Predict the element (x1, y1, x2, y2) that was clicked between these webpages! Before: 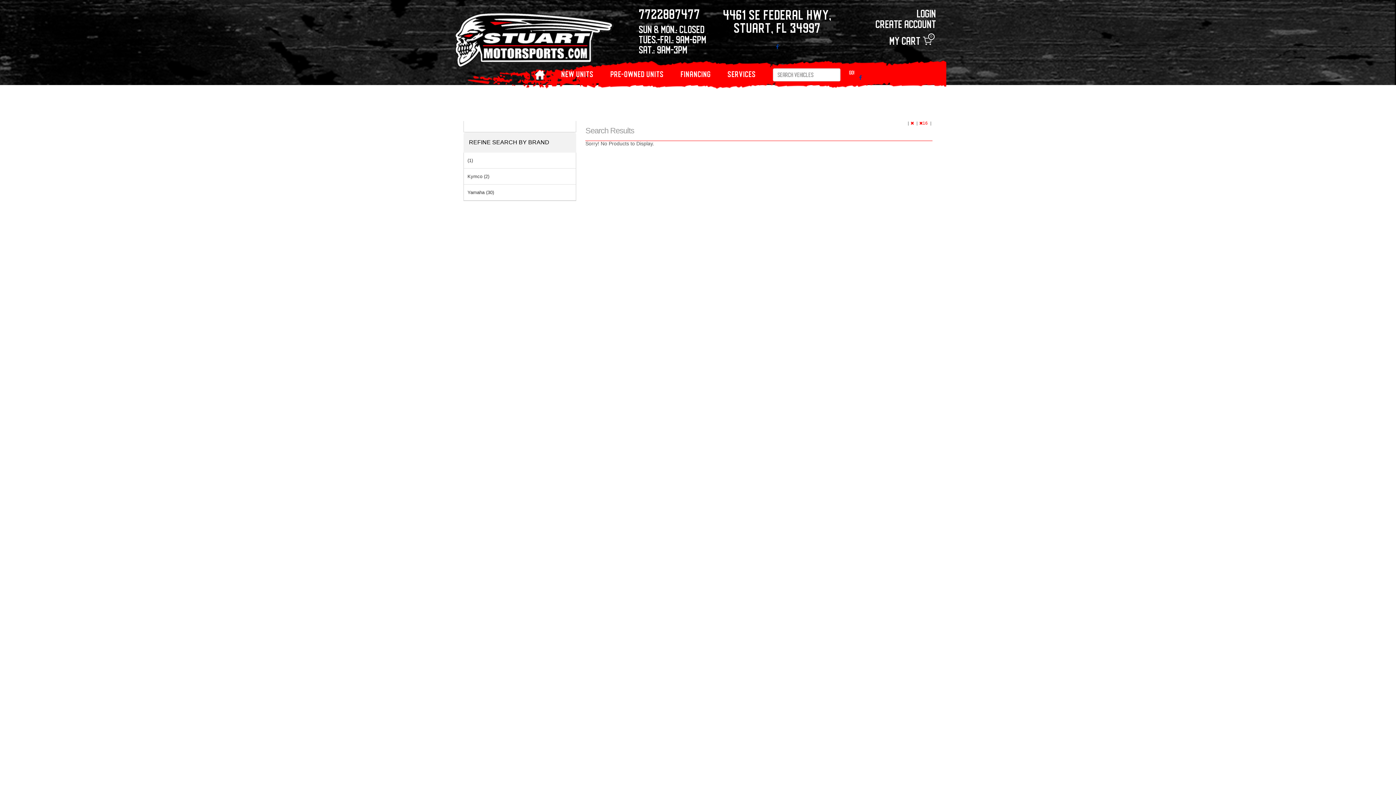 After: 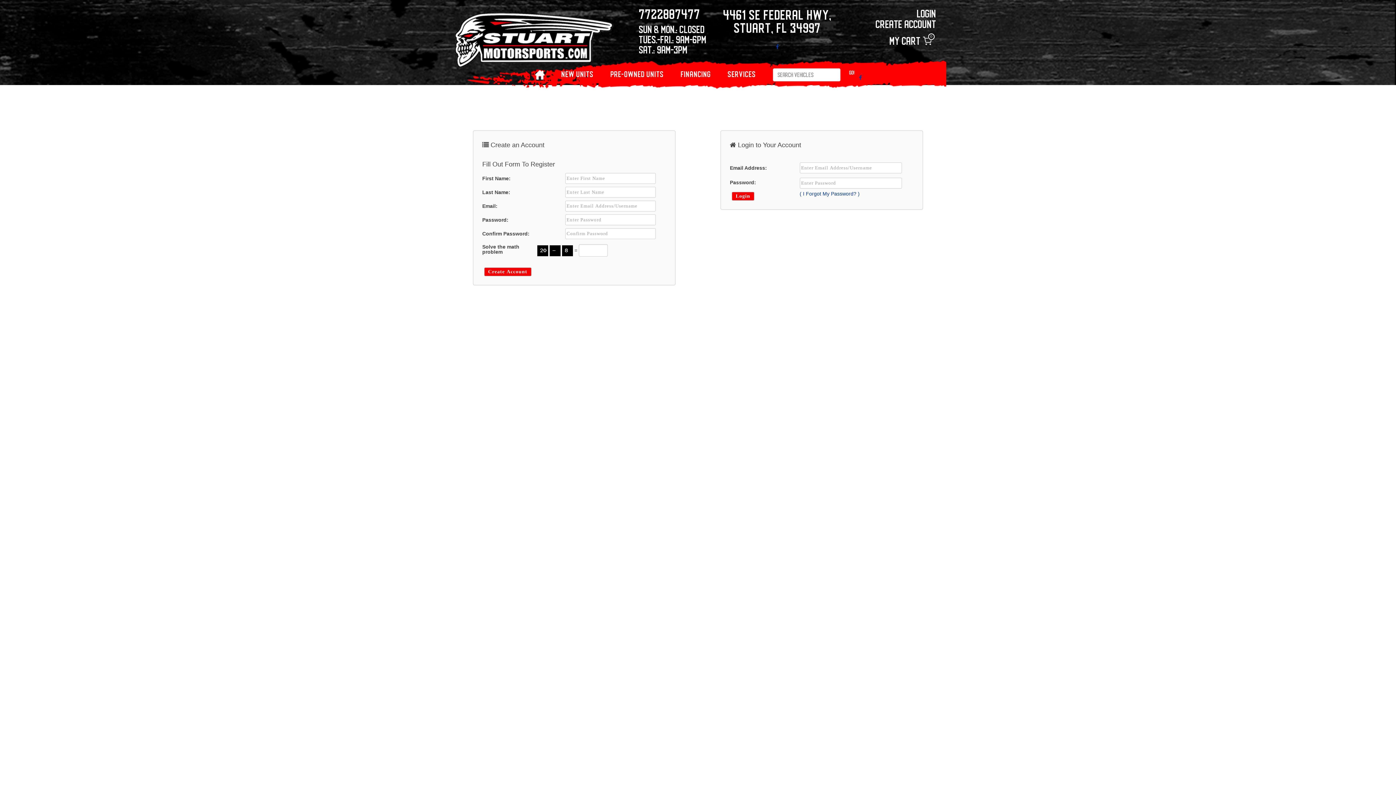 Action: label: Login bbox: (848, 8, 936, 18)